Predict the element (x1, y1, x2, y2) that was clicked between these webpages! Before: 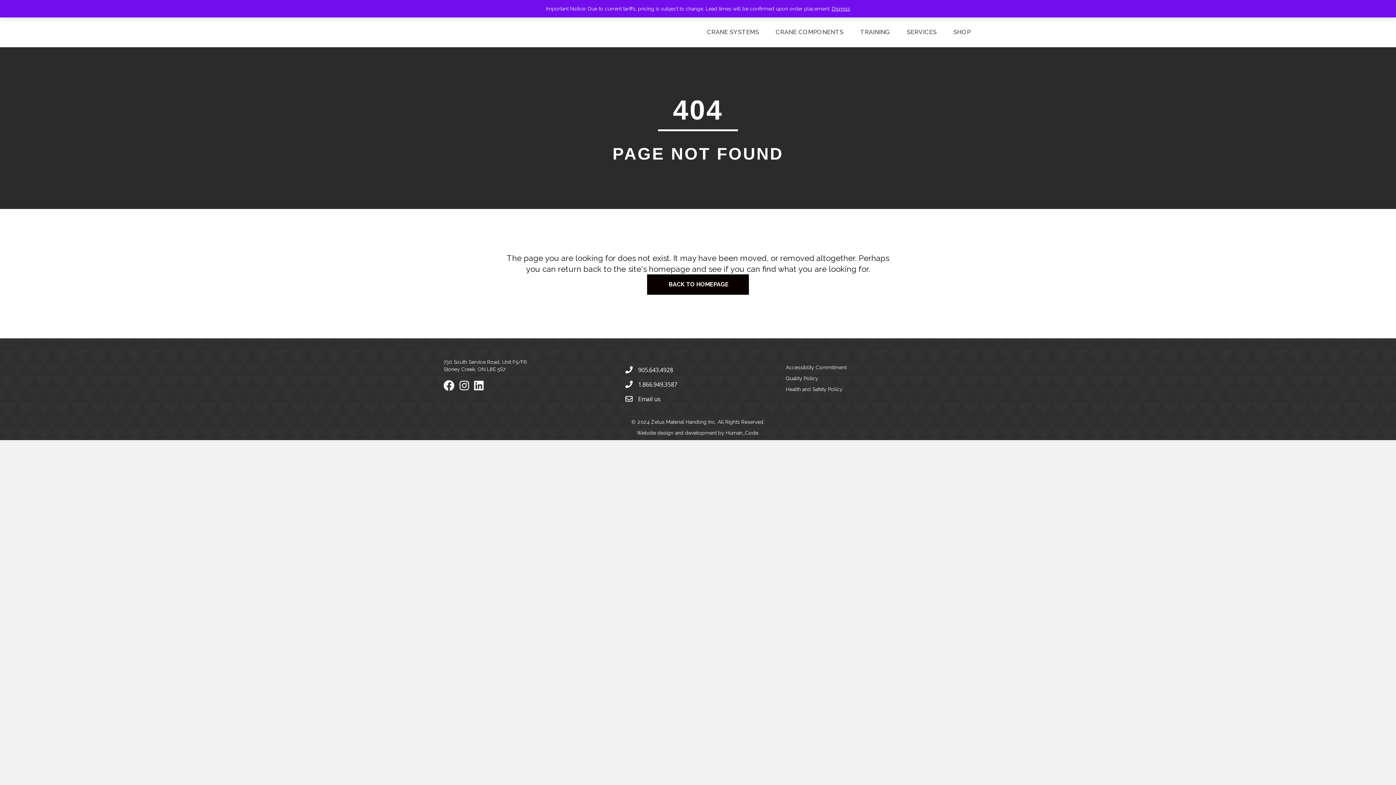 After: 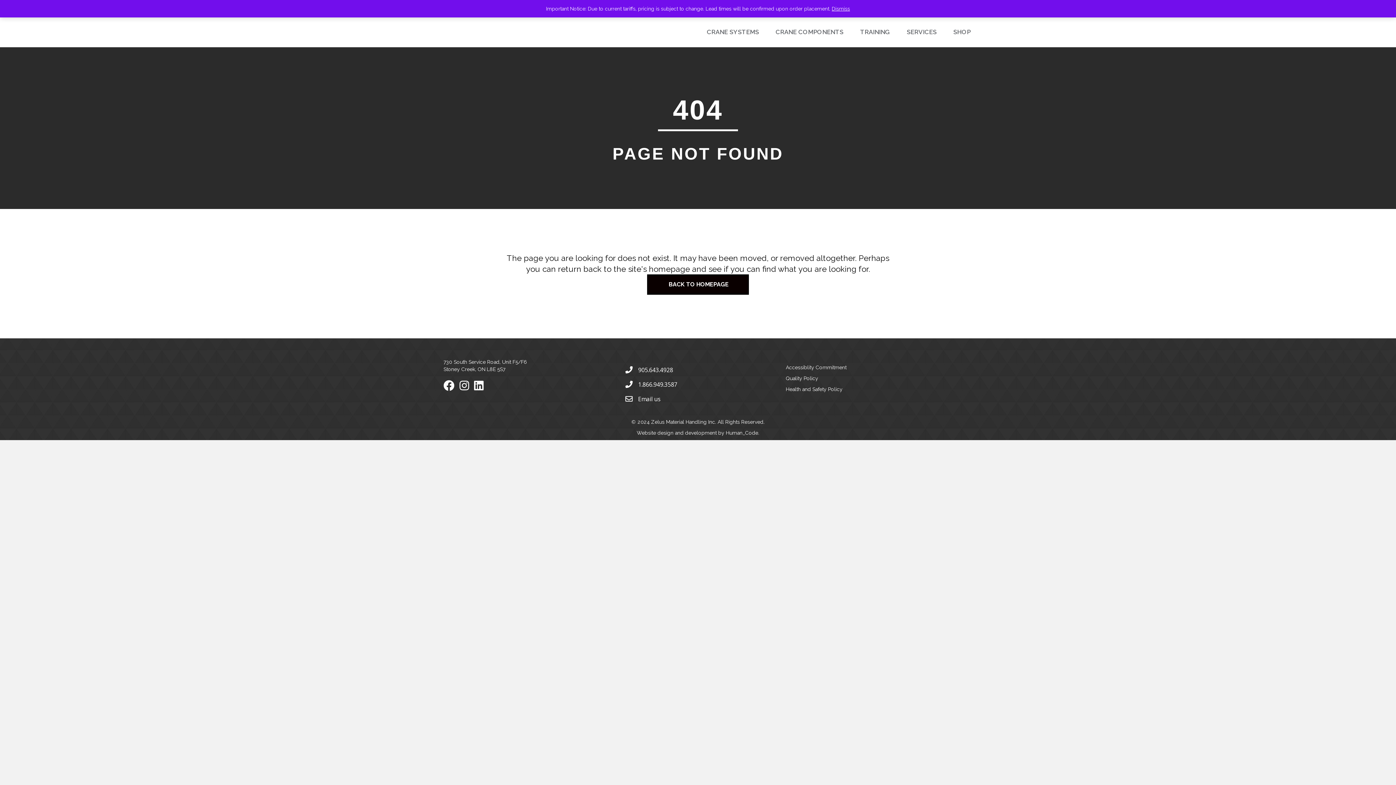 Action: bbox: (726, 430, 758, 435) label: Human_Code